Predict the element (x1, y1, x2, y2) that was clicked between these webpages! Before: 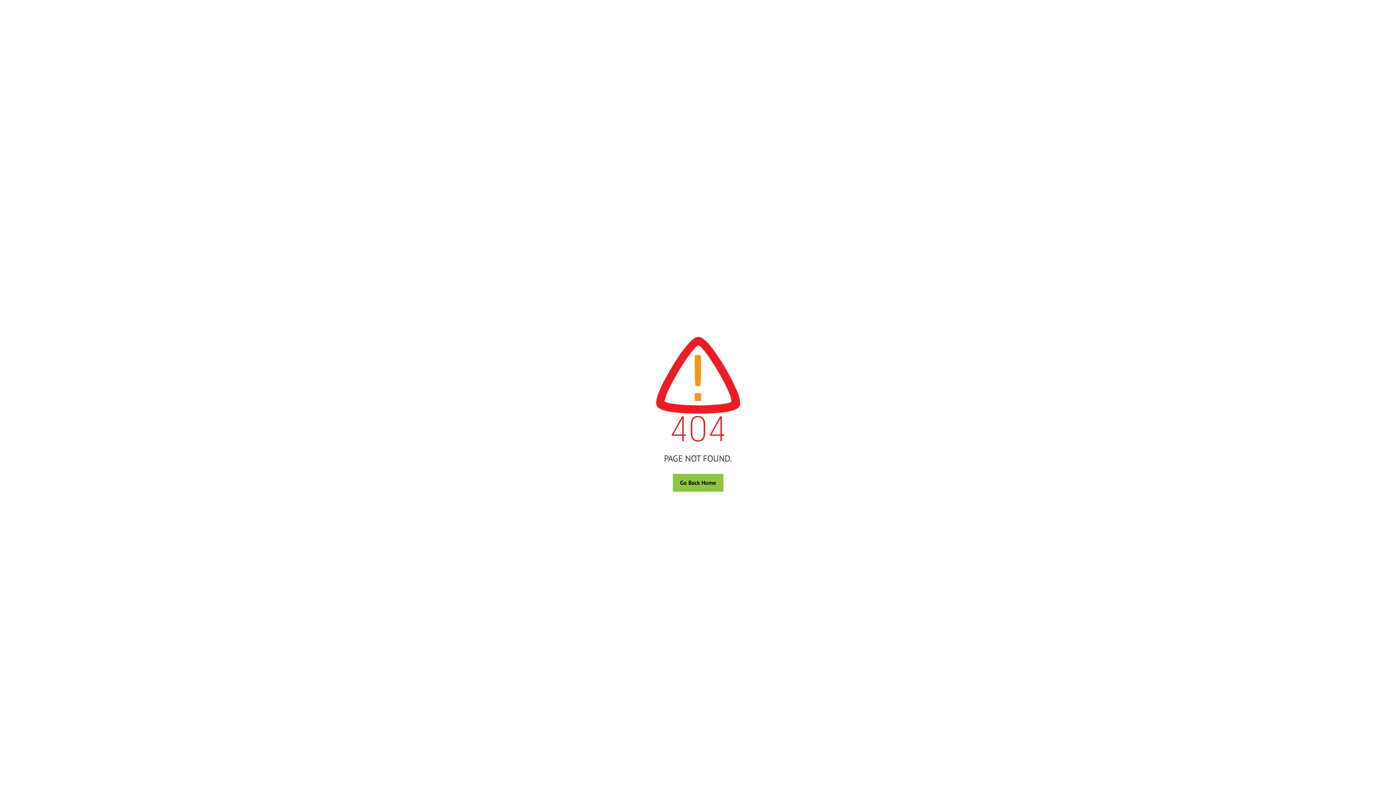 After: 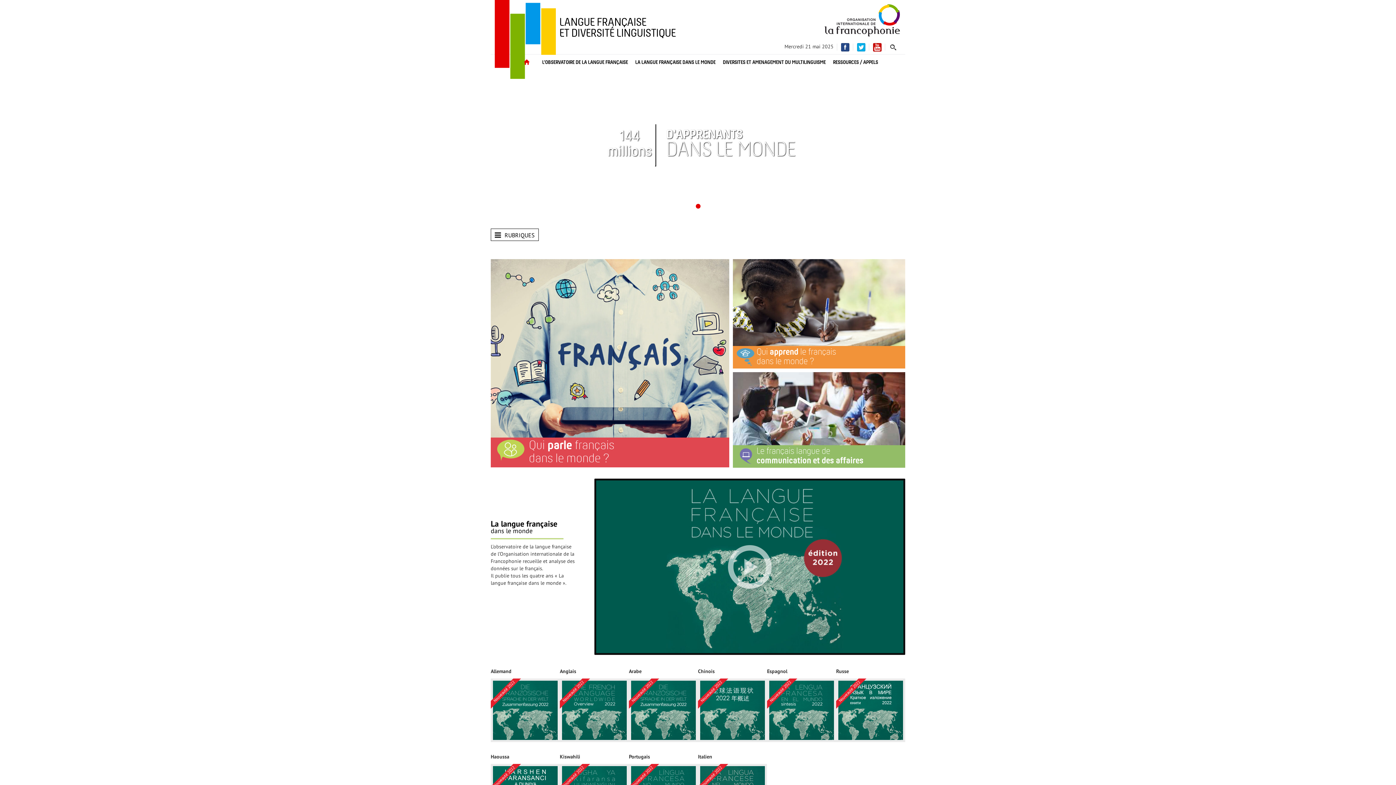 Action: label: Go Back Home bbox: (672, 474, 723, 492)